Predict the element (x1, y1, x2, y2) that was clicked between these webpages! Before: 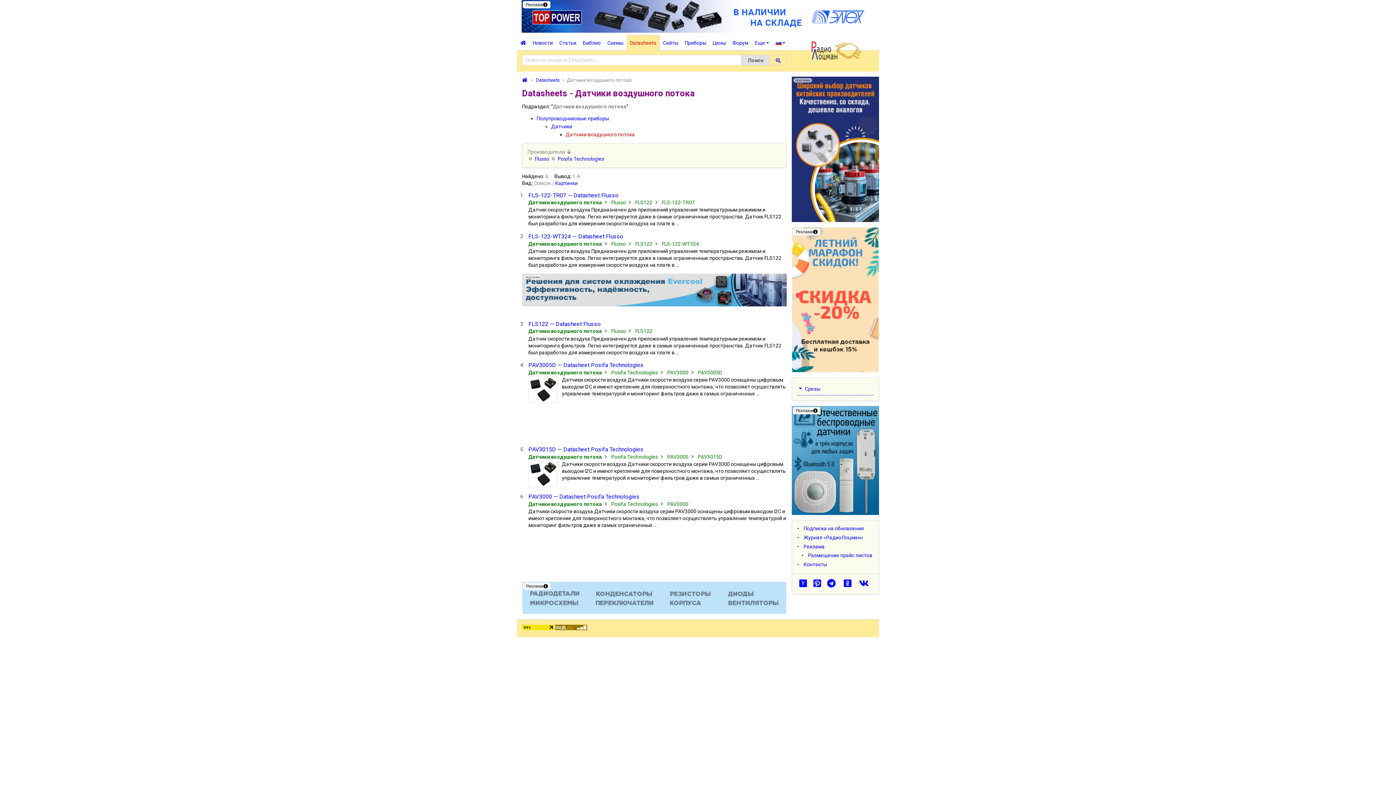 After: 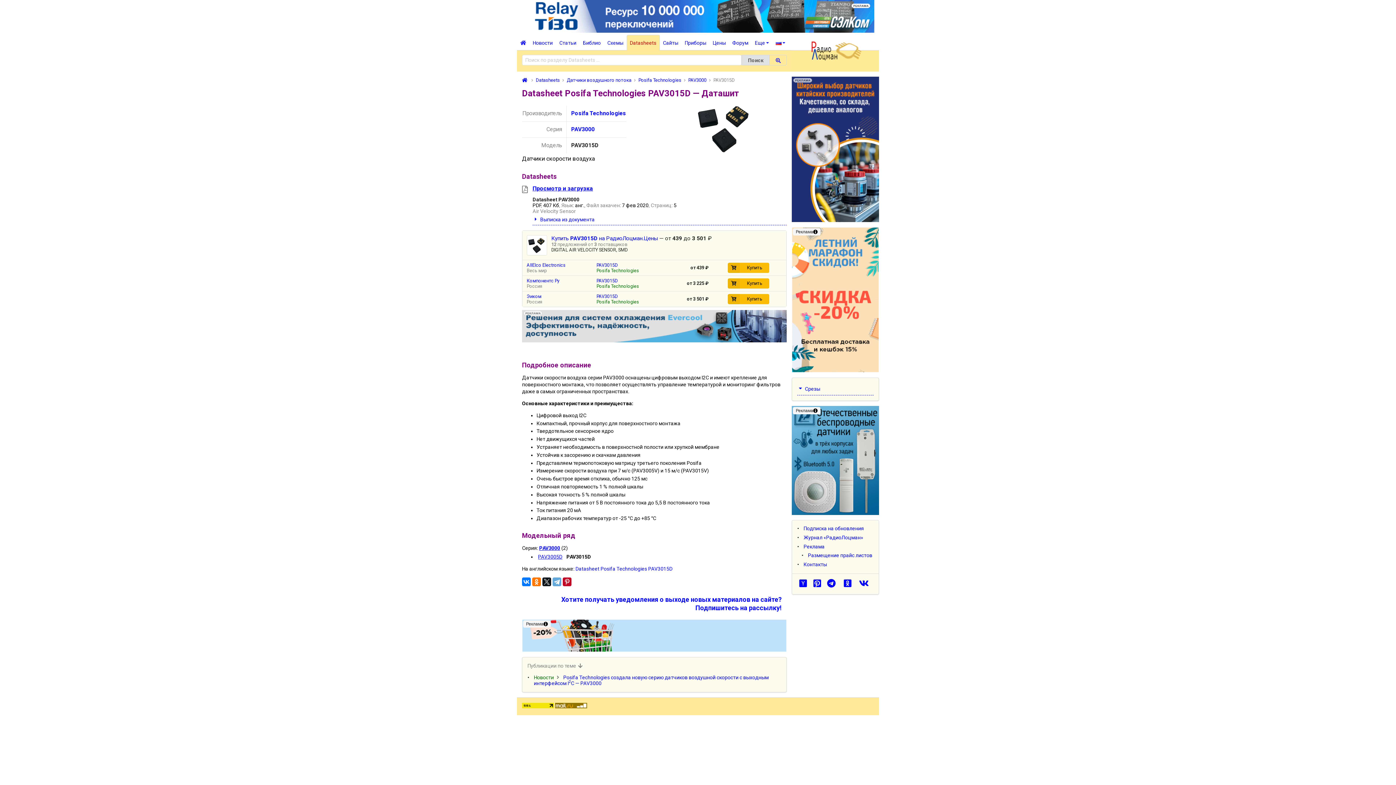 Action: label: PAV3015D bbox: (698, 454, 722, 459)